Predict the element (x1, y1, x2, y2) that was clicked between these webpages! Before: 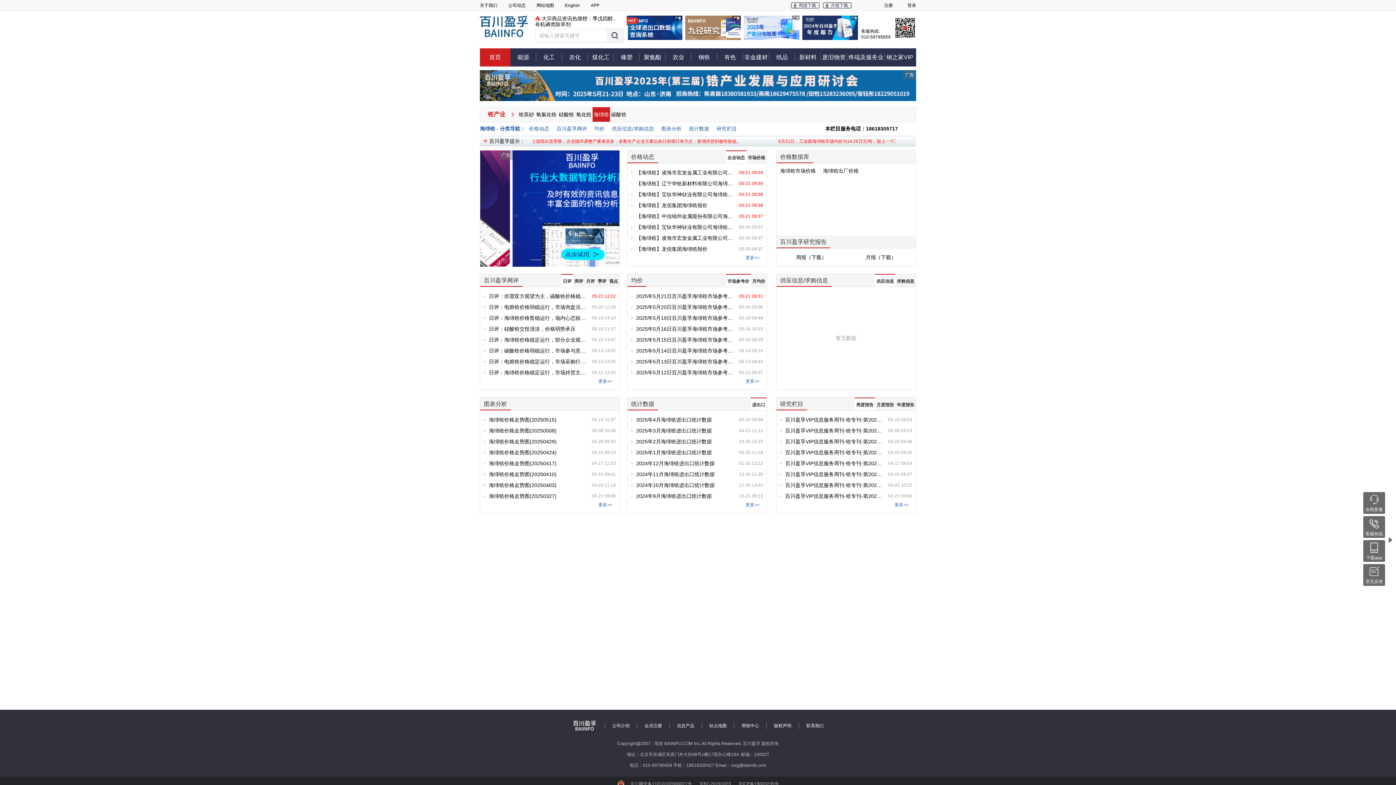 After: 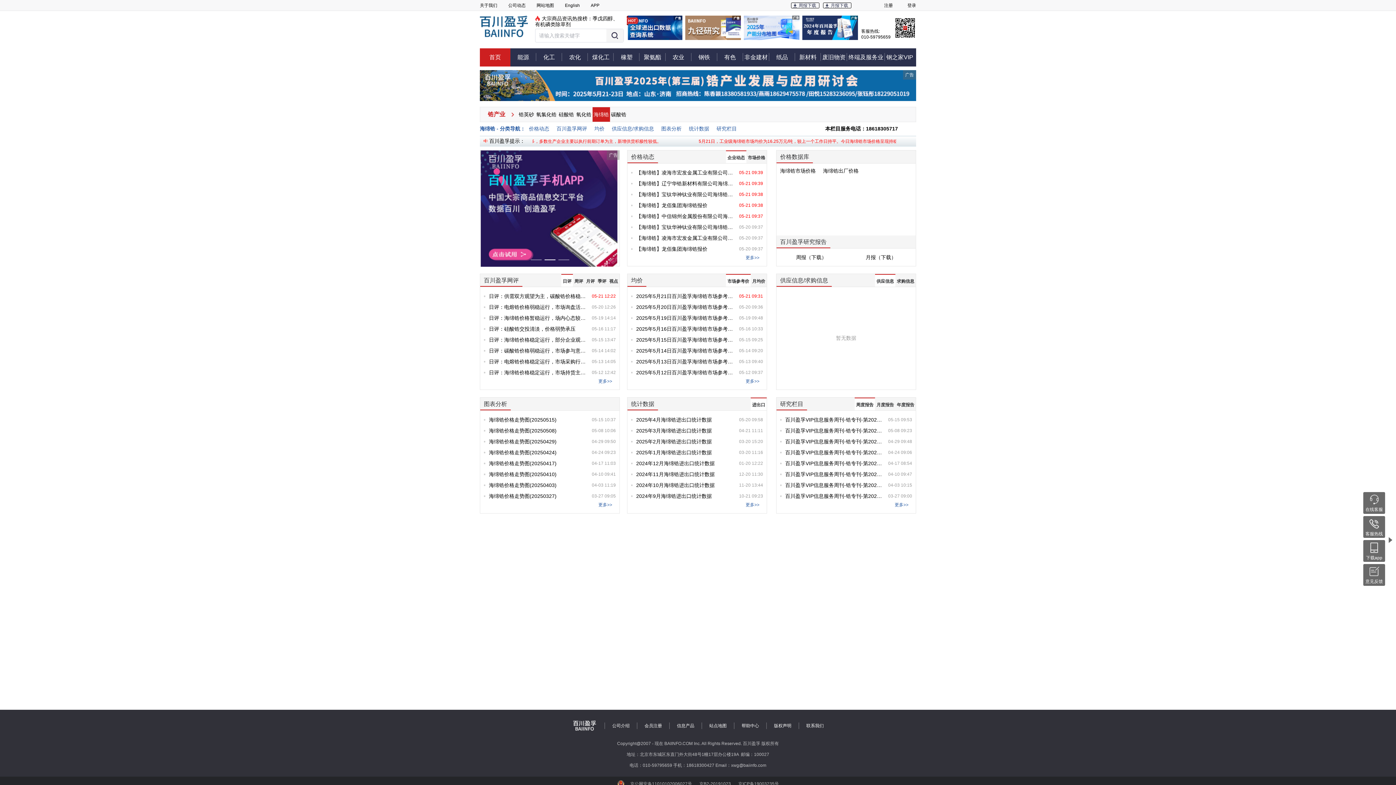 Action: bbox: (480, 397, 510, 410) label: 图表分析